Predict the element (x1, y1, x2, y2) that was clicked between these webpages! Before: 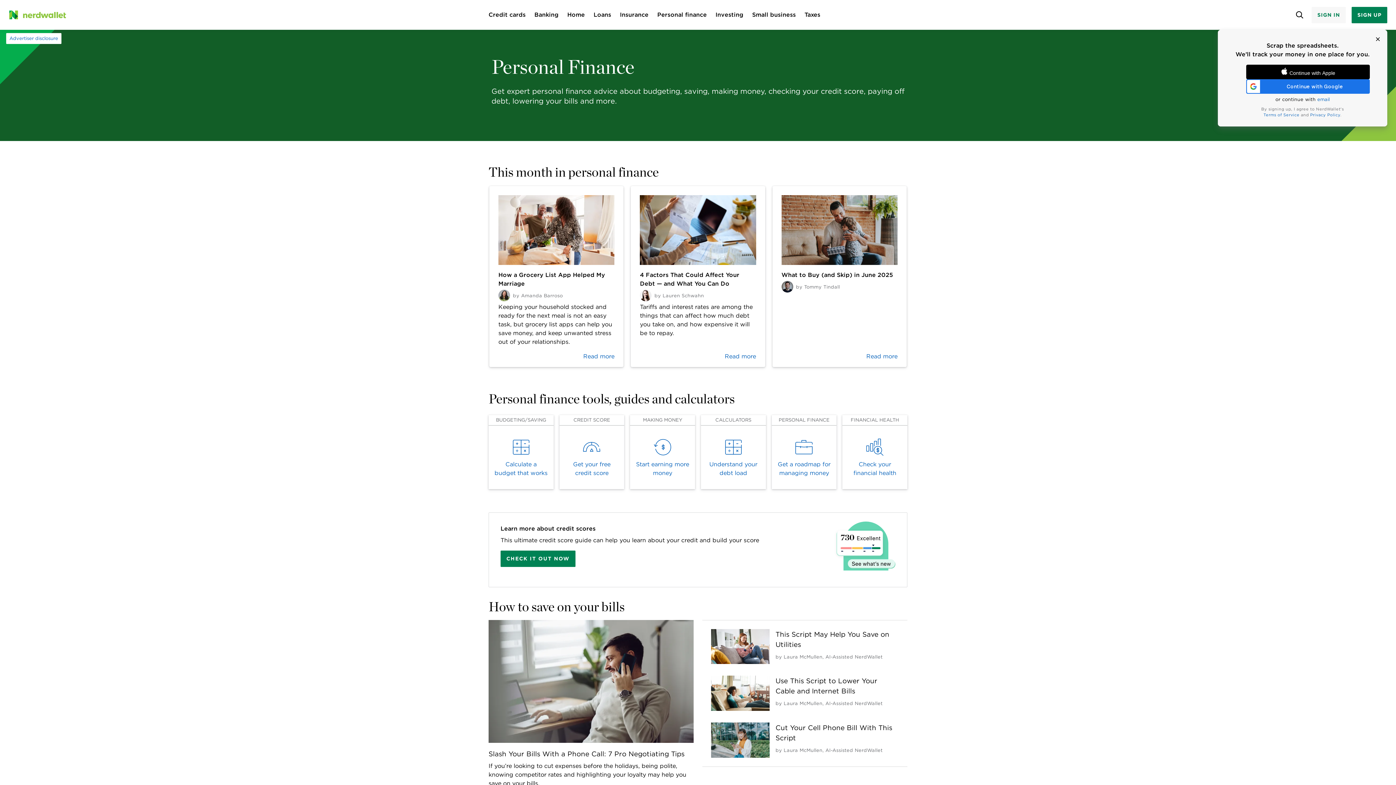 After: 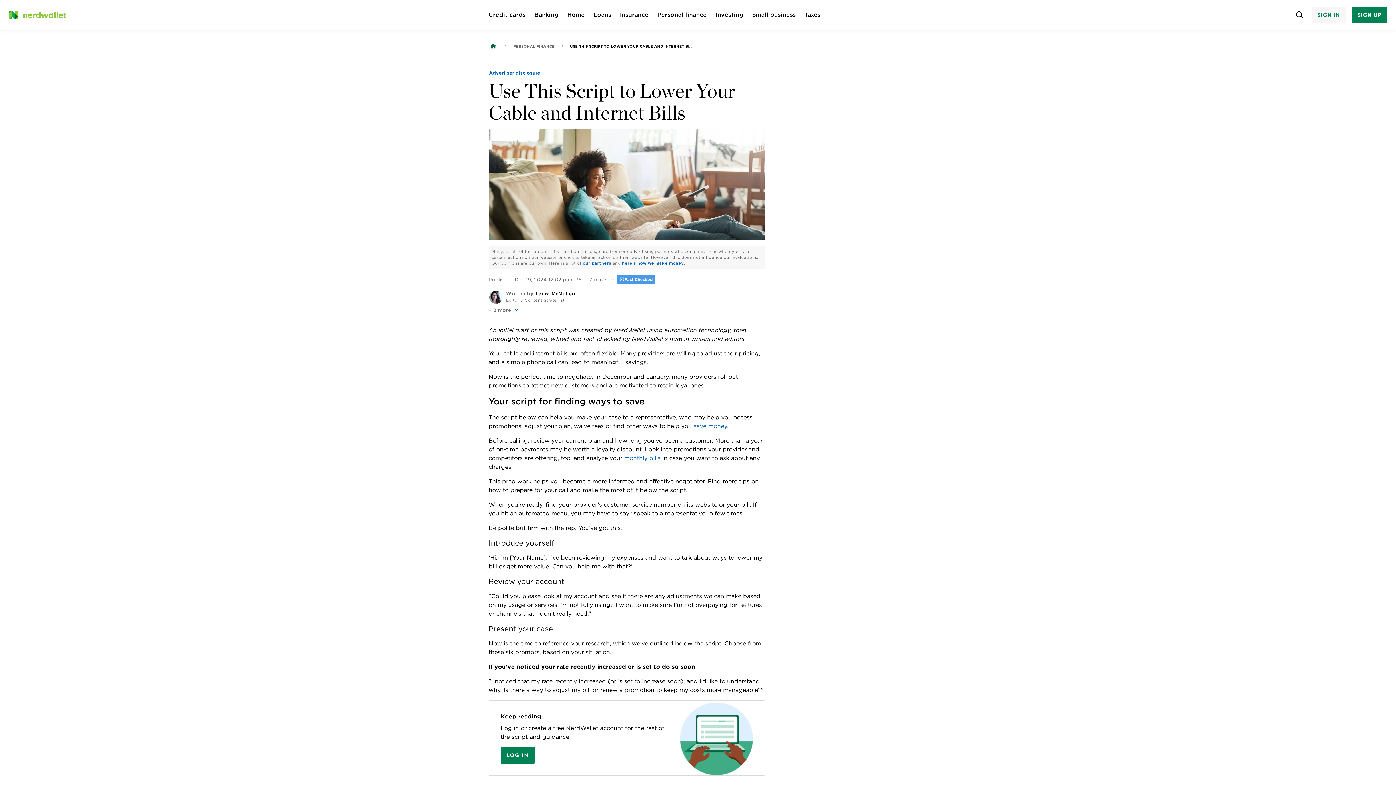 Action: bbox: (711, 676, 769, 711)